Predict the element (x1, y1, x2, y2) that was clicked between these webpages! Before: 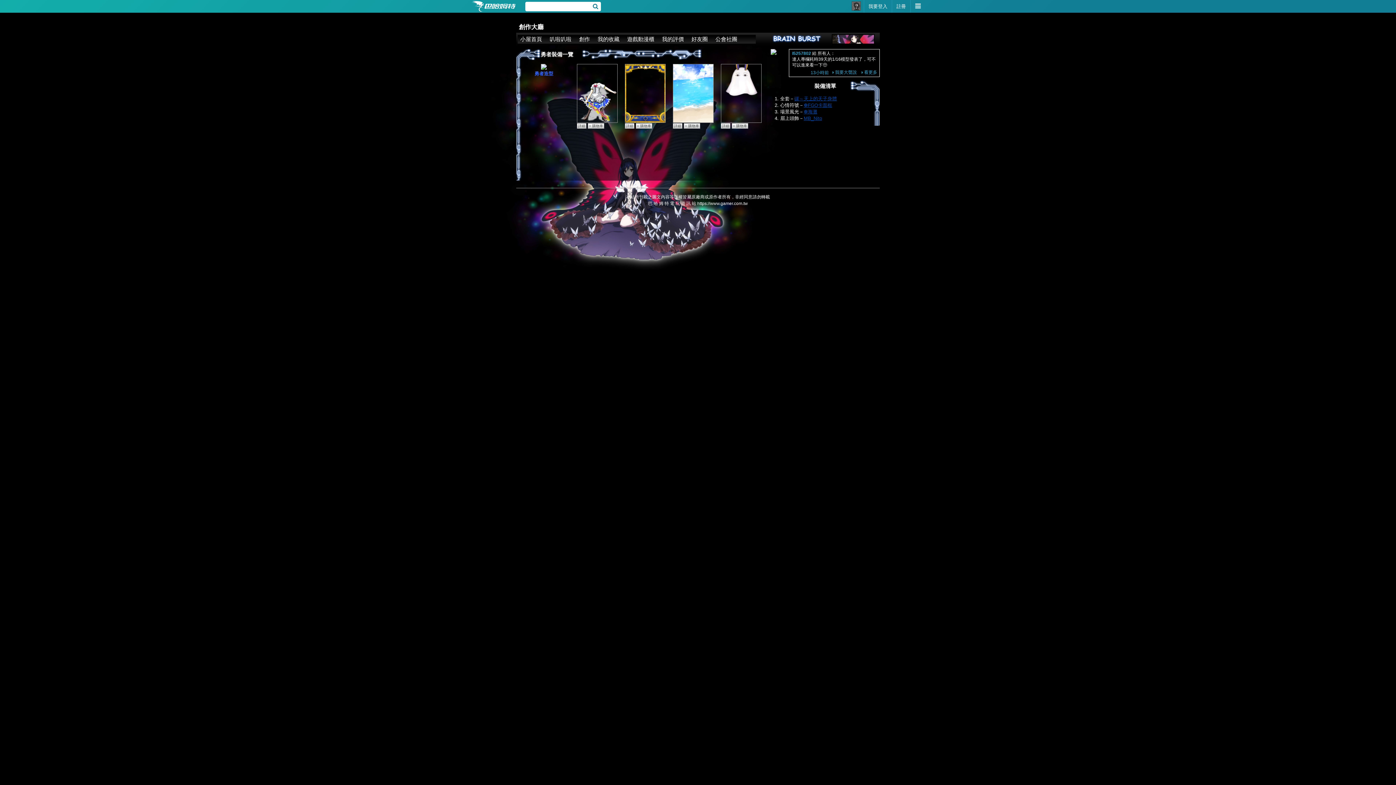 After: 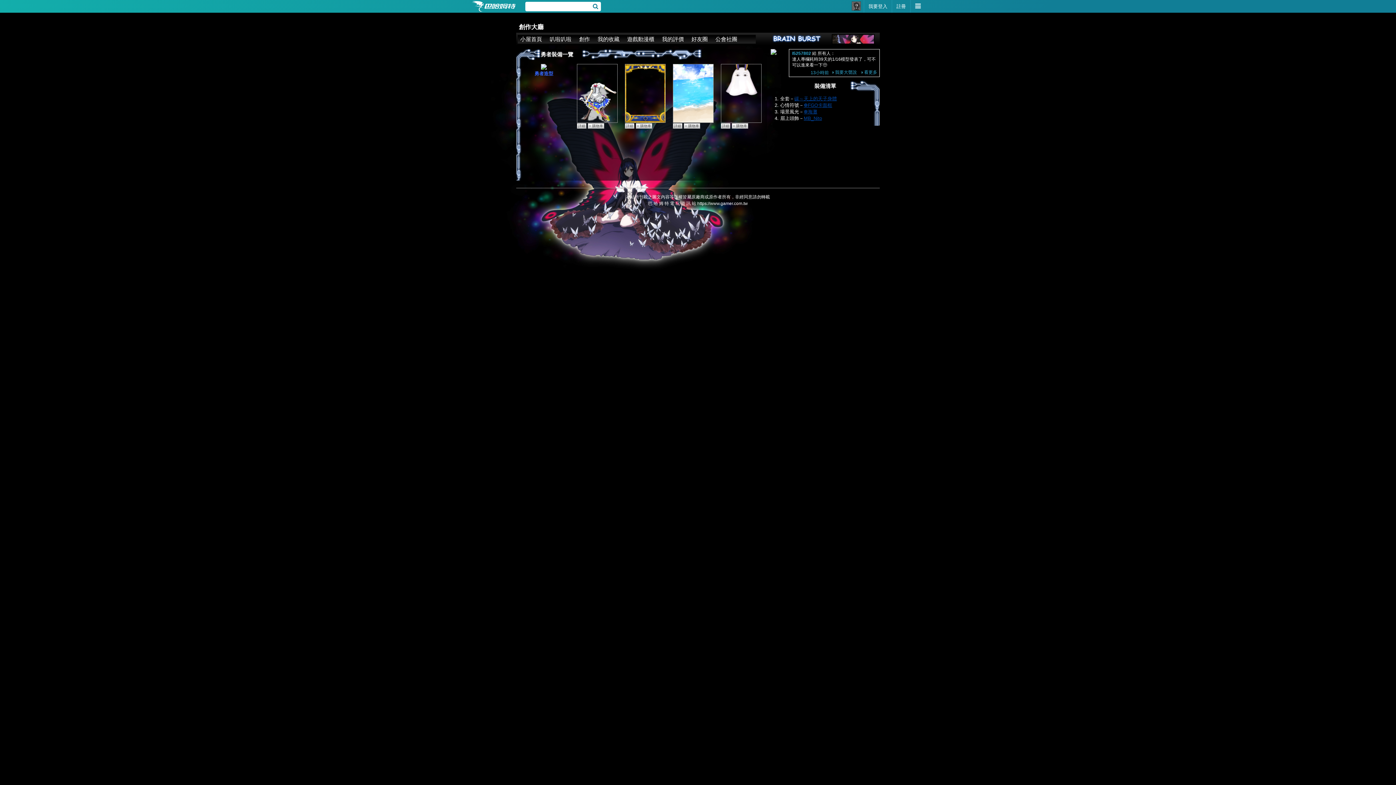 Action: bbox: (804, 109, 817, 114) label: ❆海灘